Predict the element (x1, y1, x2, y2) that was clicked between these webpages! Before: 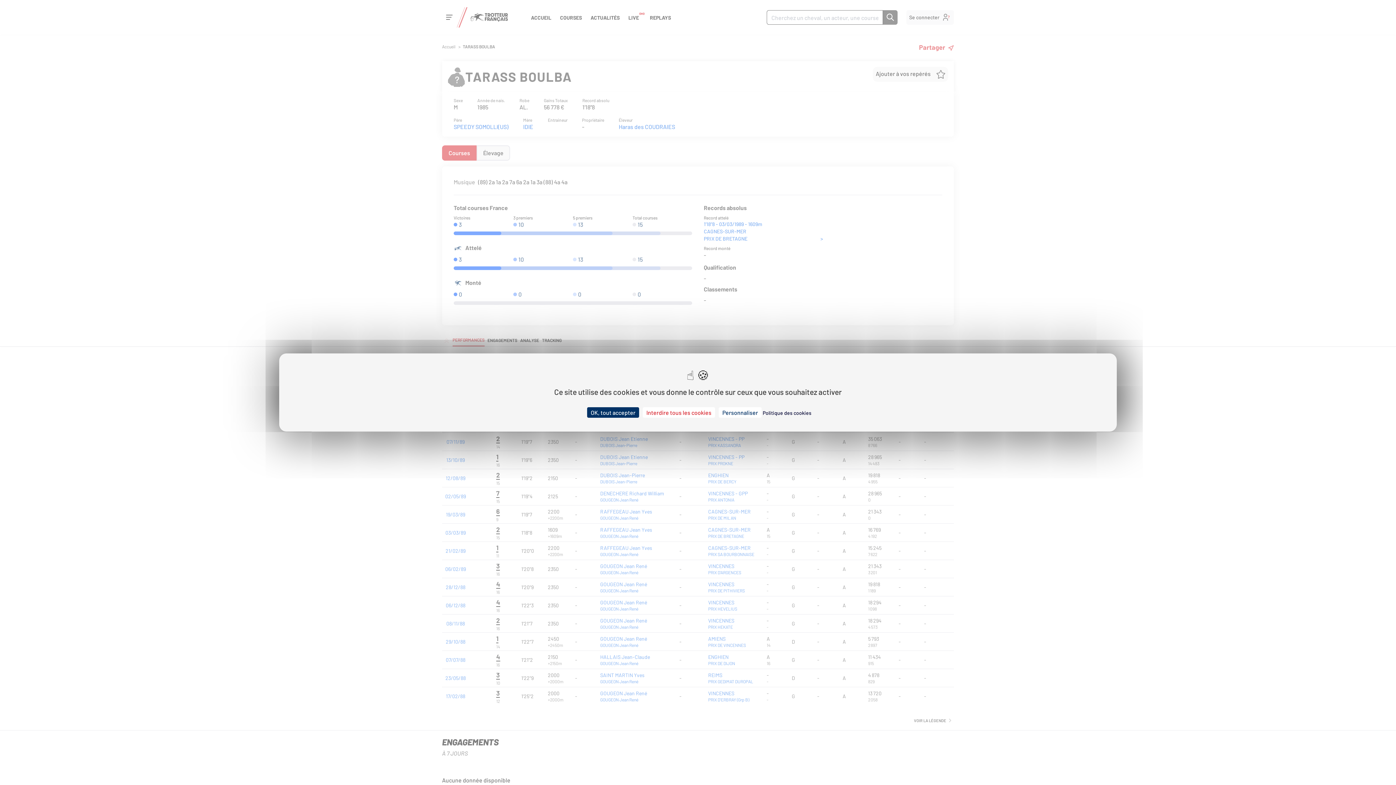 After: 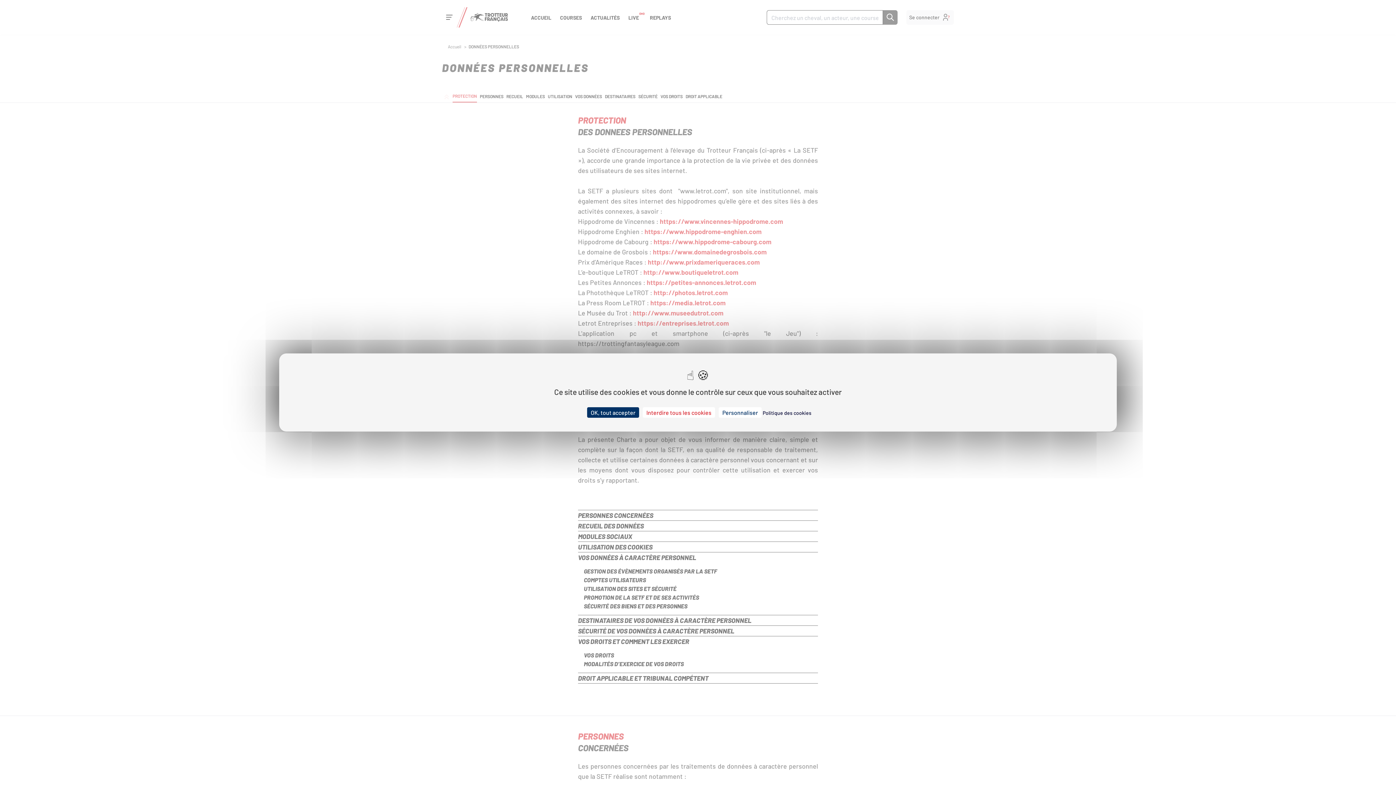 Action: bbox: (762, 410, 811, 416) label: Politique des cookies